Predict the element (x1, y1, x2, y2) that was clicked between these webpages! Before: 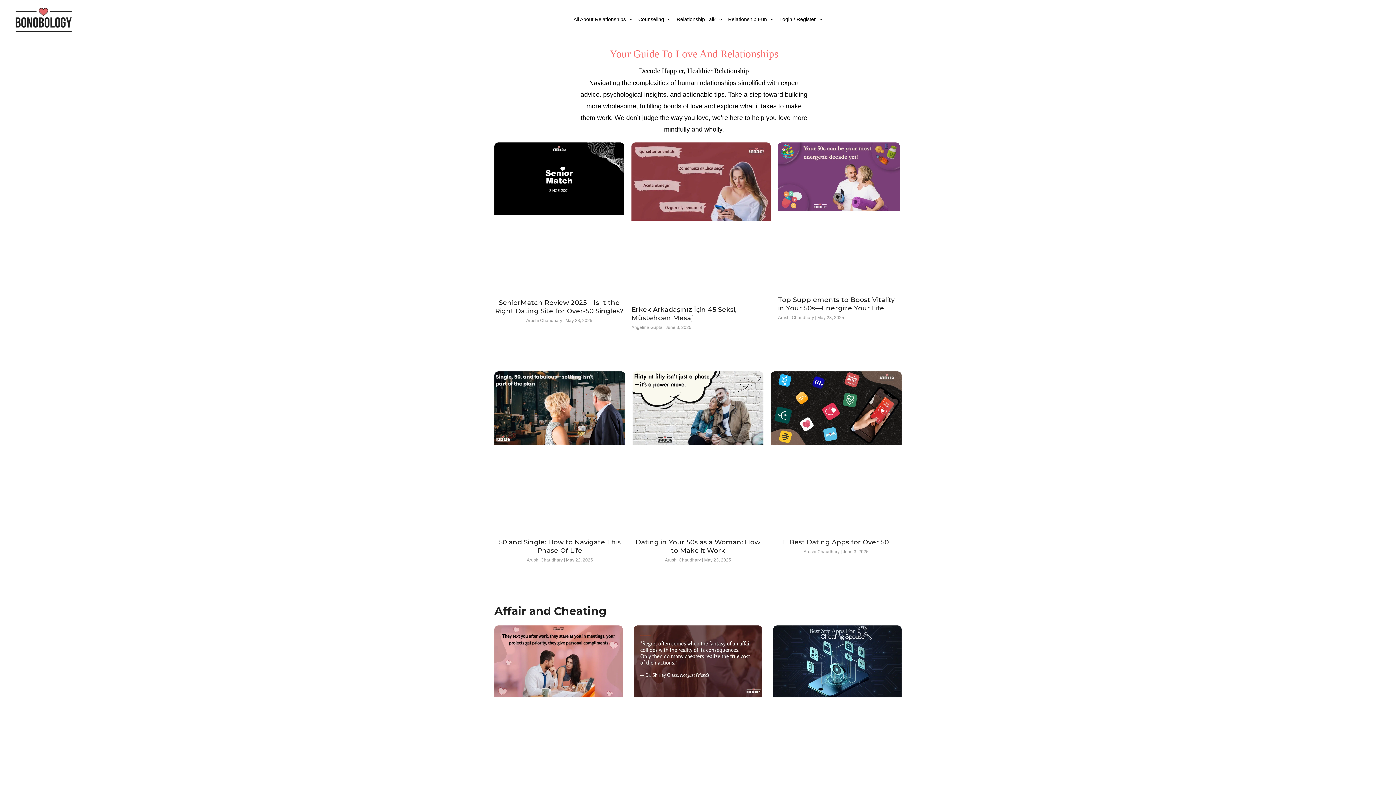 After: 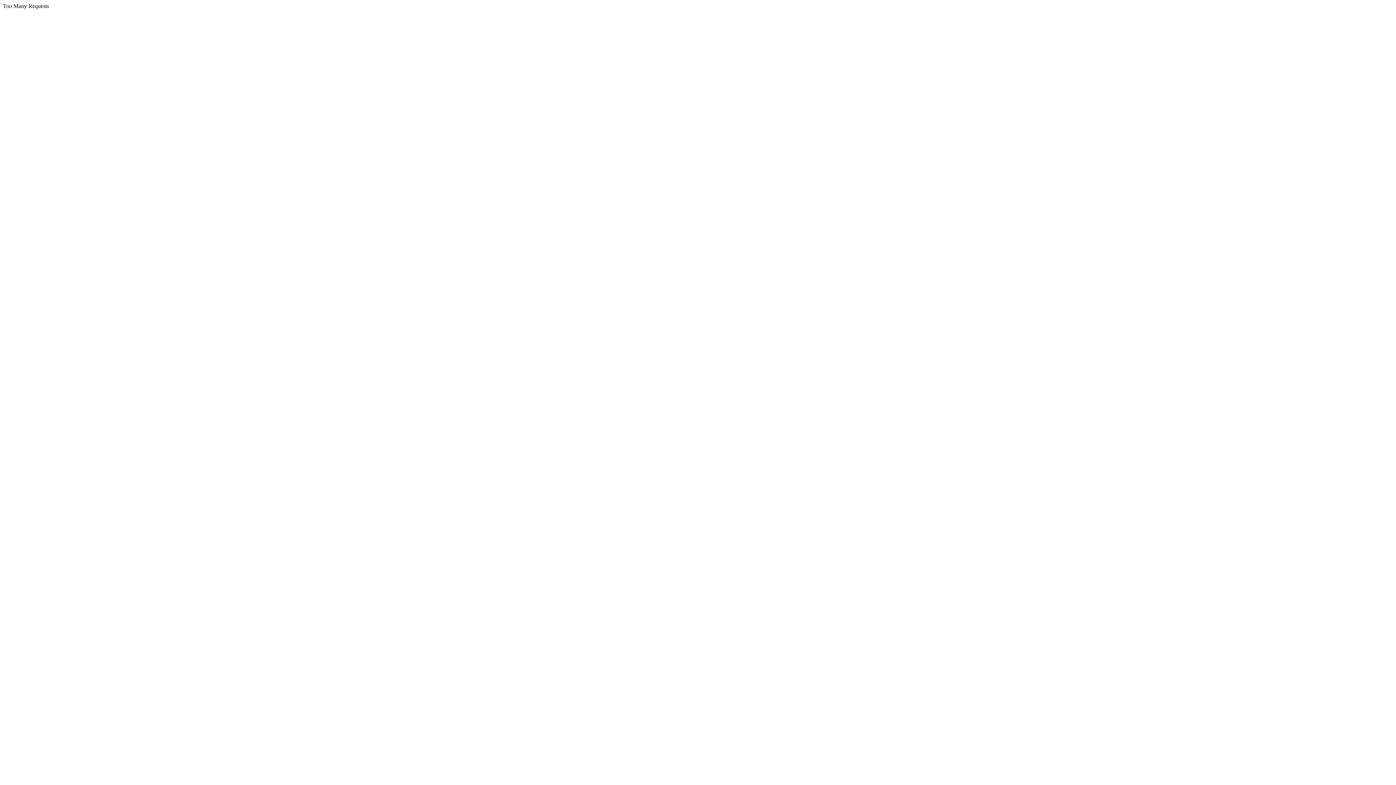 Action: bbox: (494, 371, 625, 531)